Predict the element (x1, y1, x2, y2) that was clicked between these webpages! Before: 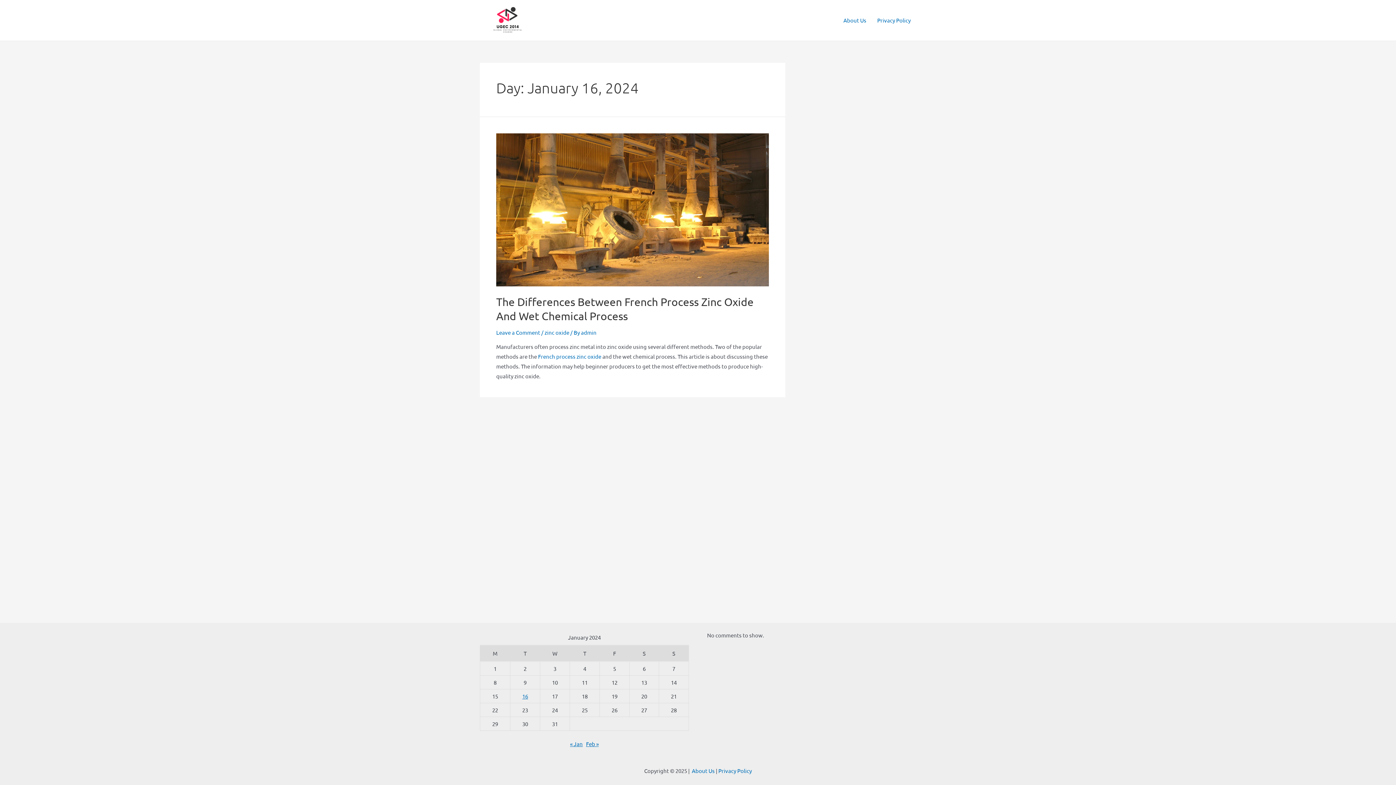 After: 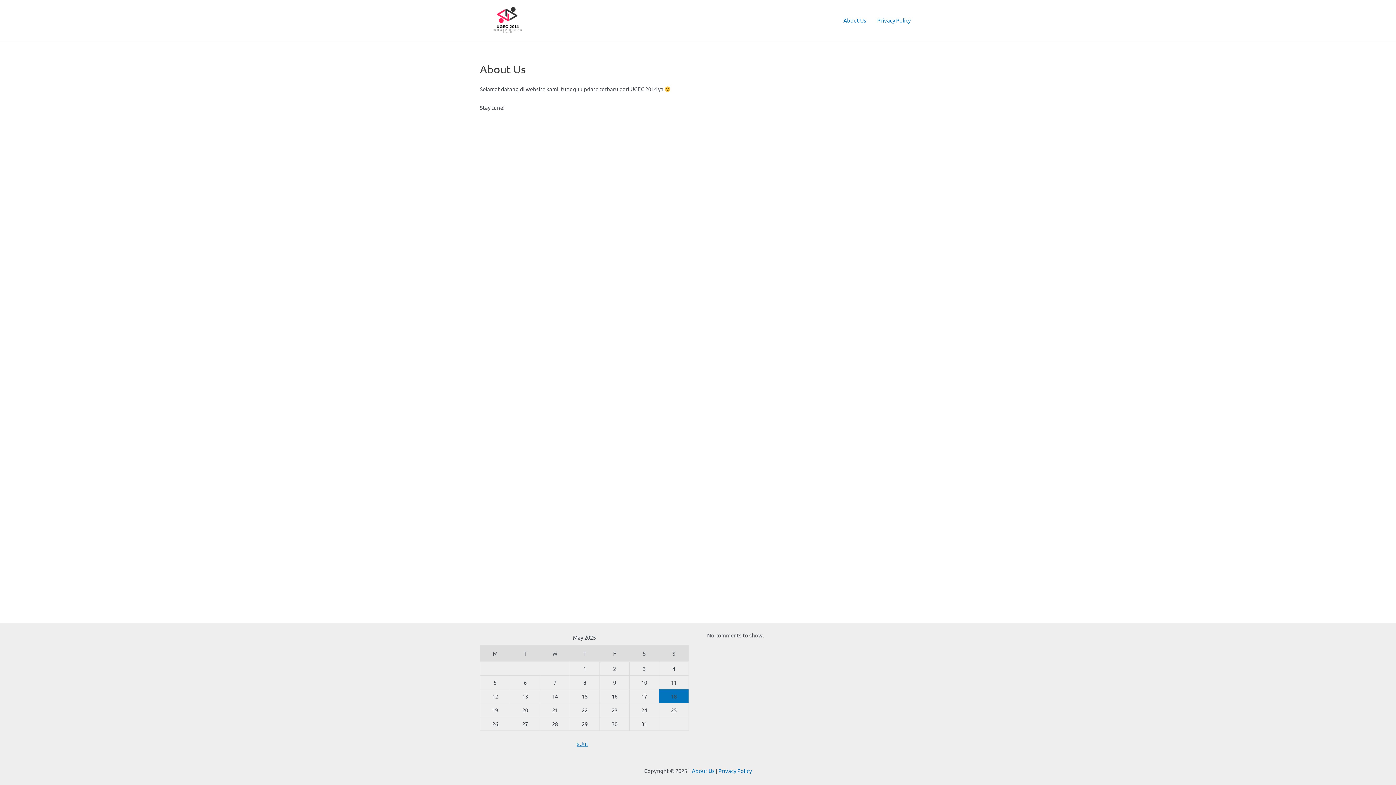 Action: bbox: (692, 767, 714, 774) label: About Us